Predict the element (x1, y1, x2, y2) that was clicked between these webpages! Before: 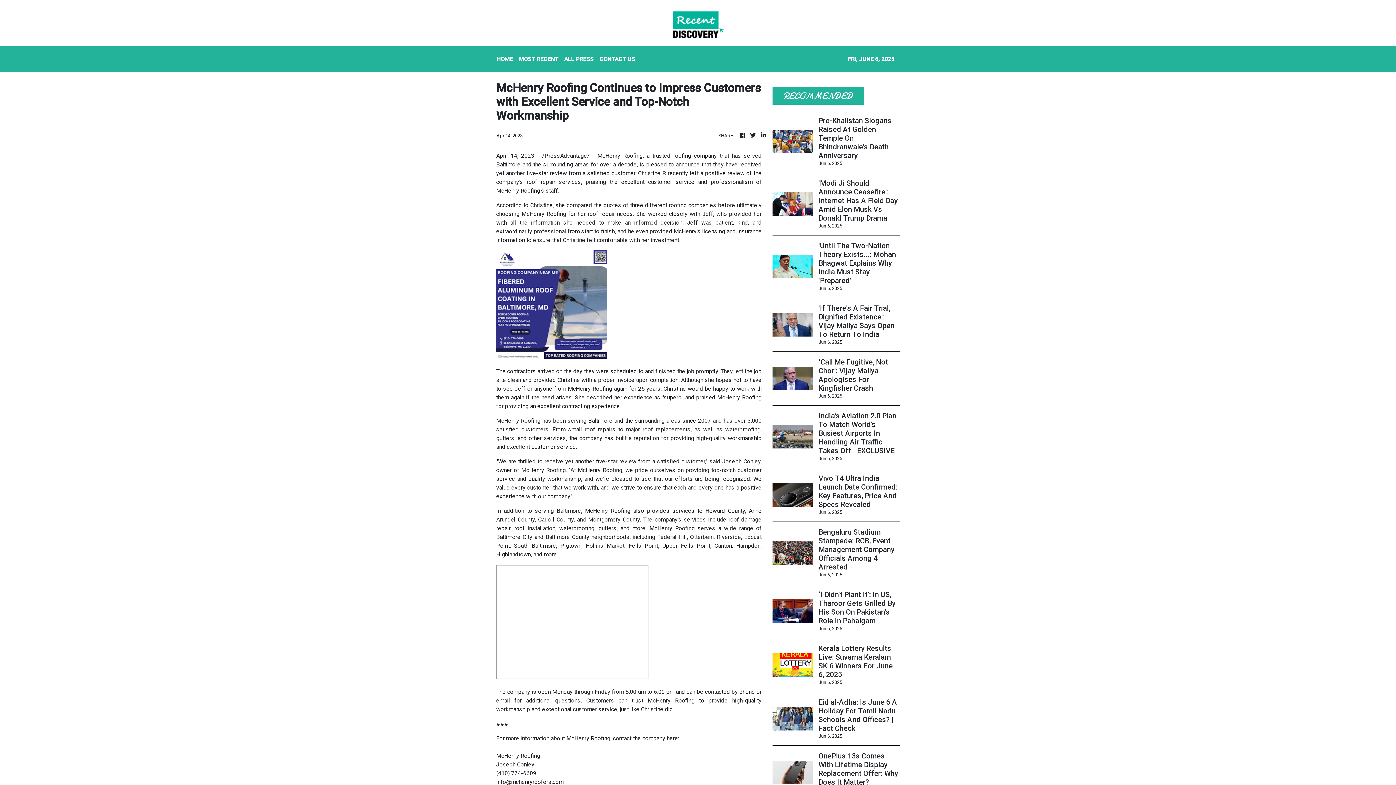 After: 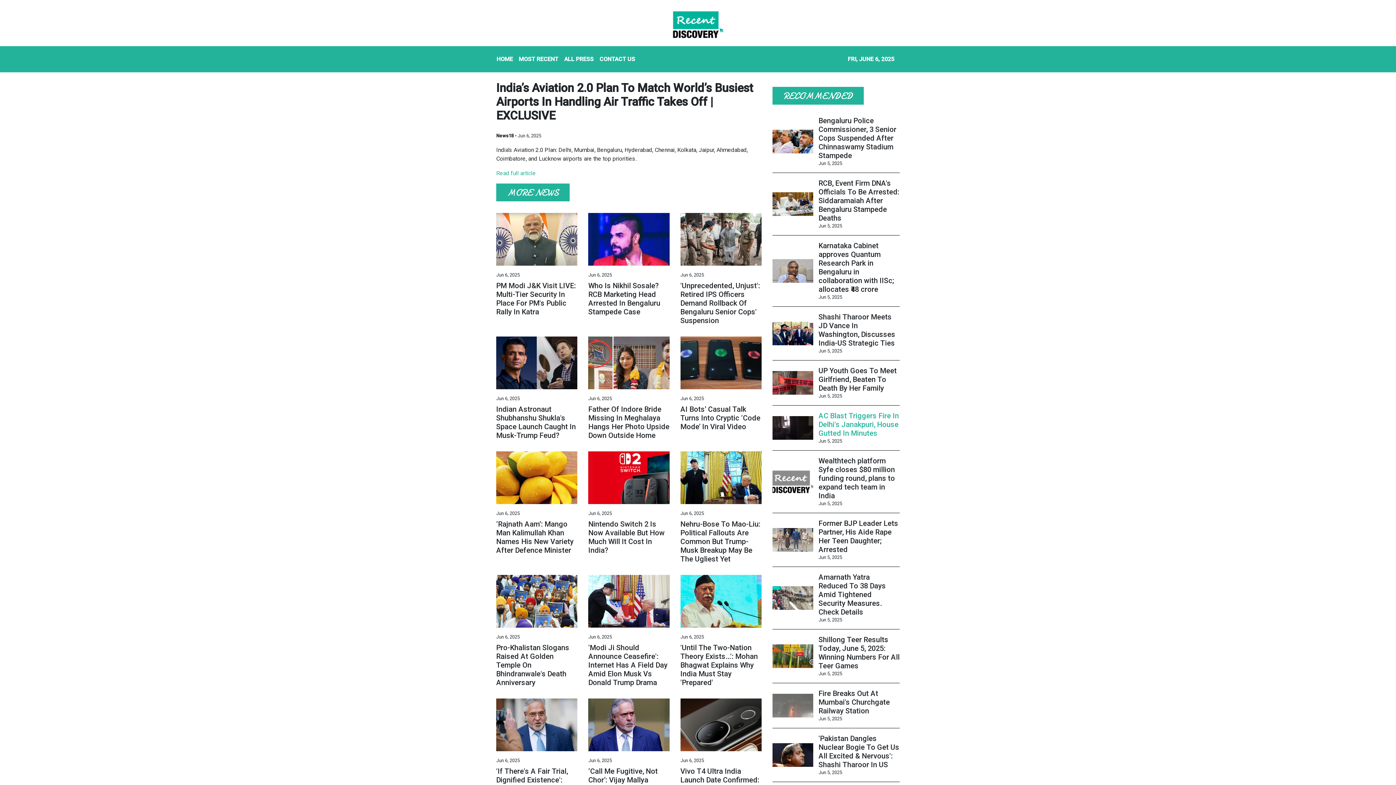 Action: label: India’s Aviation 2.0 Plan To Match World’s Busiest Airports In Handling Air Traffic Takes Off | EXCLUSIVE bbox: (818, 411, 899, 455)